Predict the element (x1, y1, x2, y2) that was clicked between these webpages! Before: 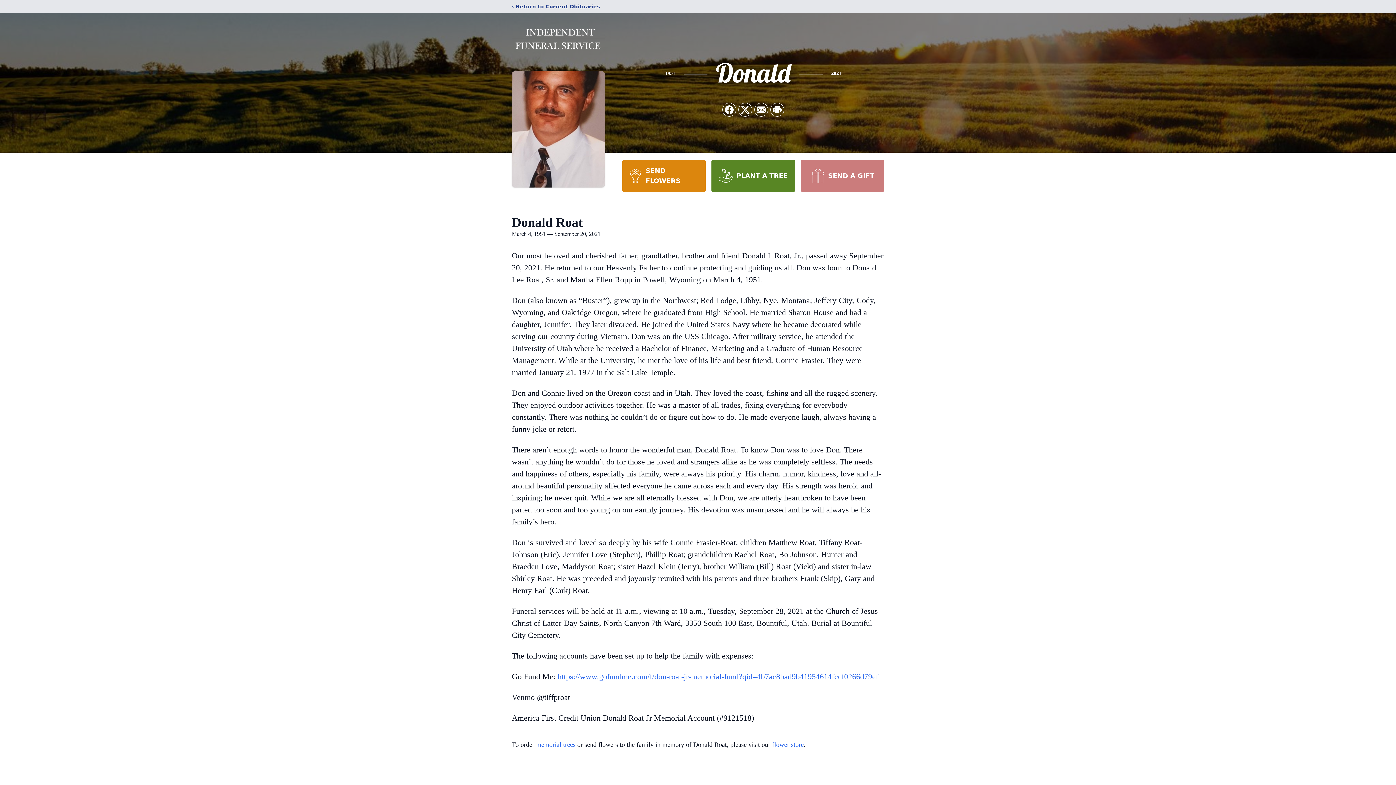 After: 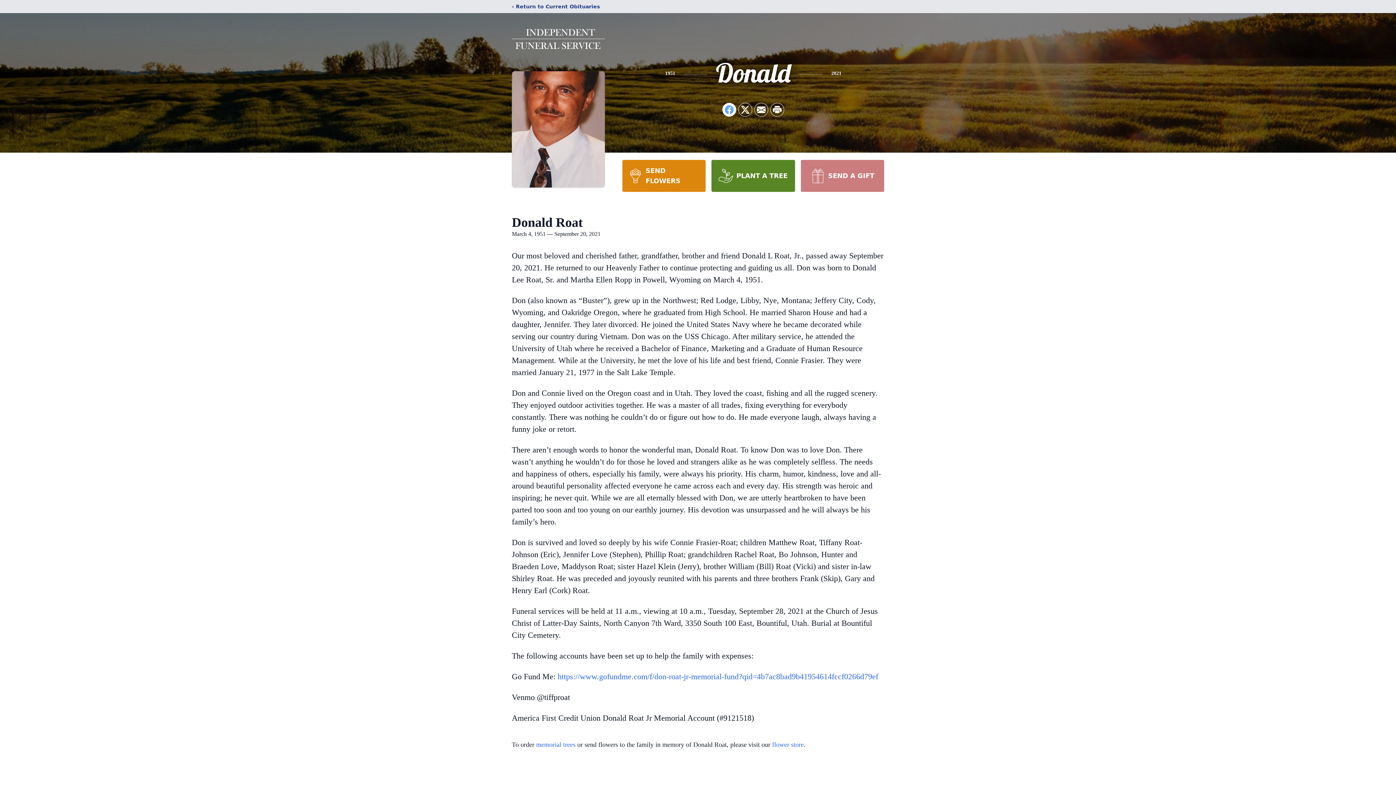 Action: bbox: (722, 103, 736, 116) label: Share on Facebook